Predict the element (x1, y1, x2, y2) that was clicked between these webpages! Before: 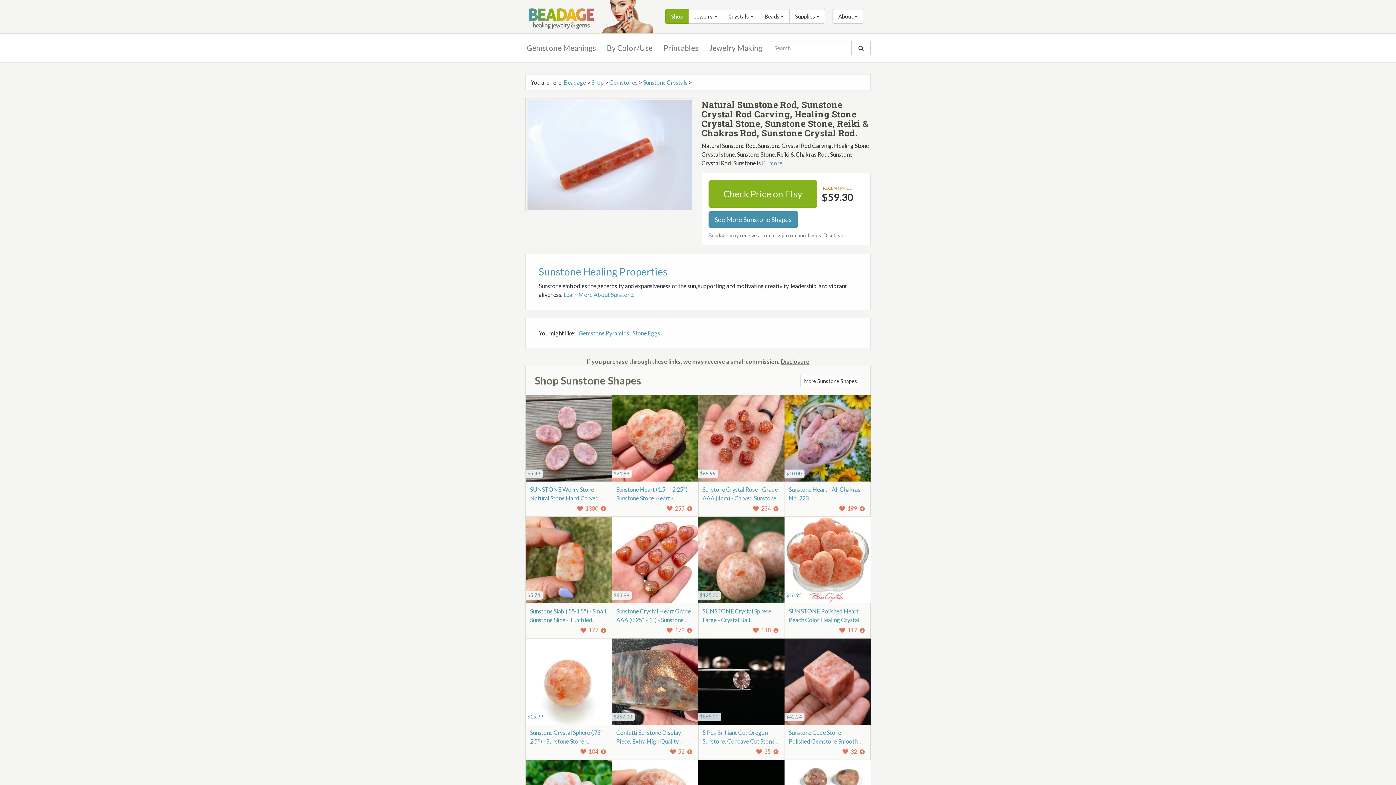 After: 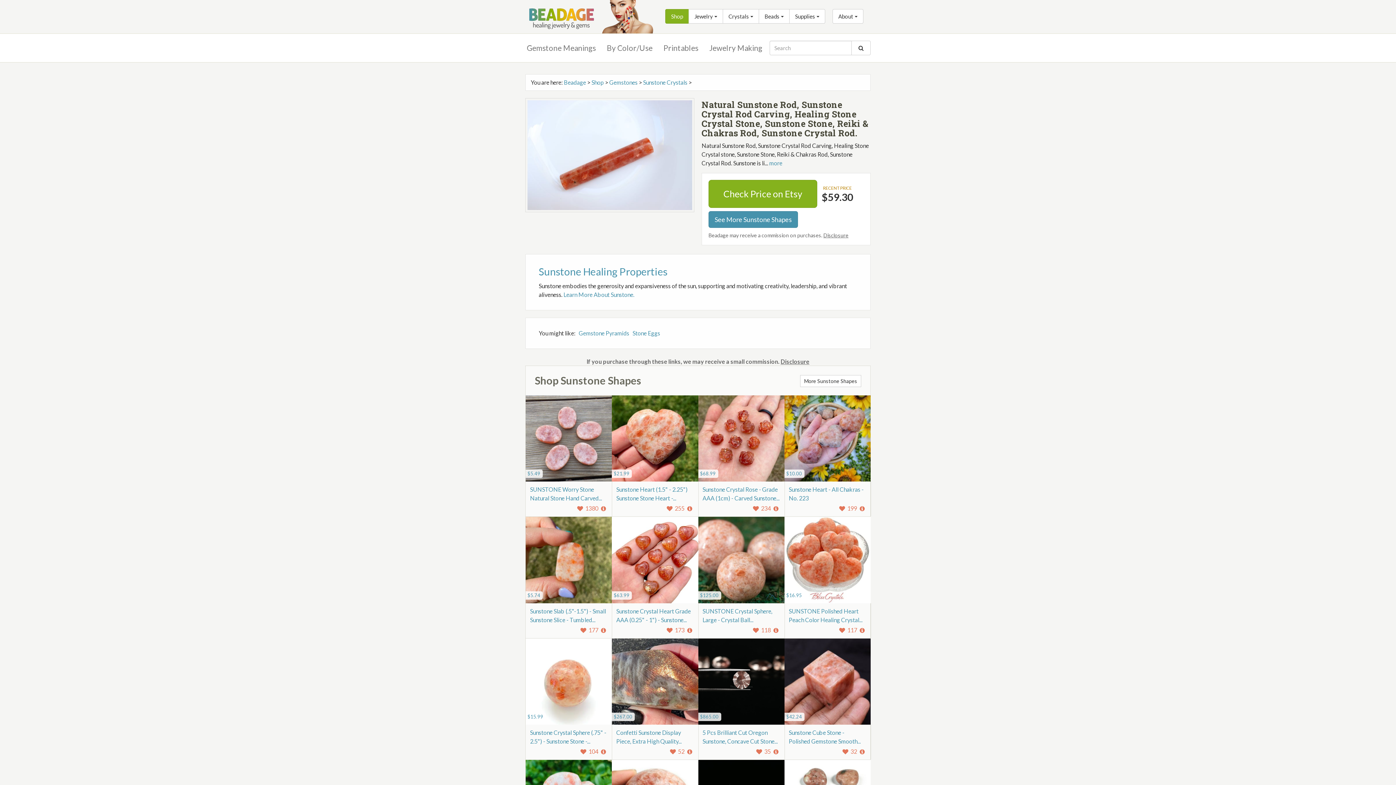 Action: bbox: (755, 748, 771, 755) label:  35